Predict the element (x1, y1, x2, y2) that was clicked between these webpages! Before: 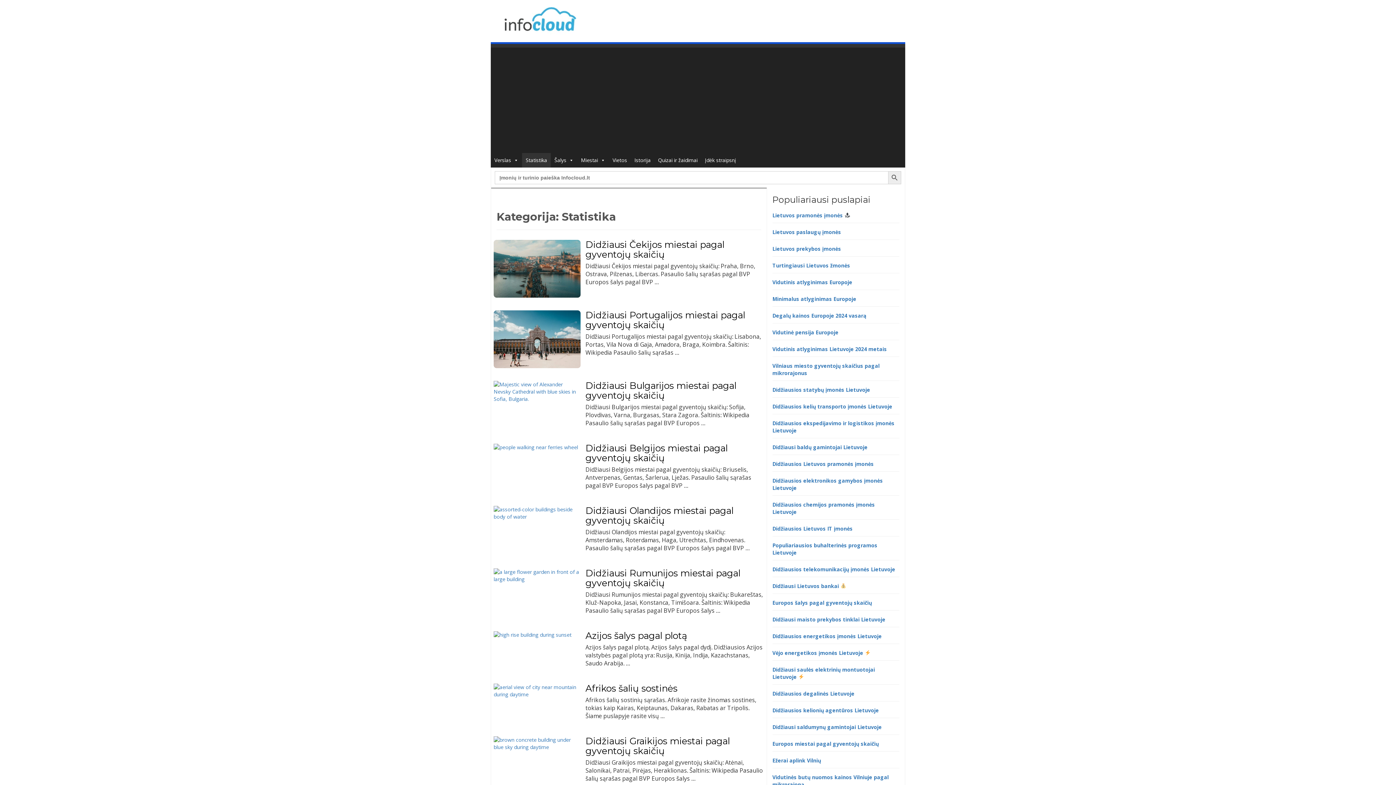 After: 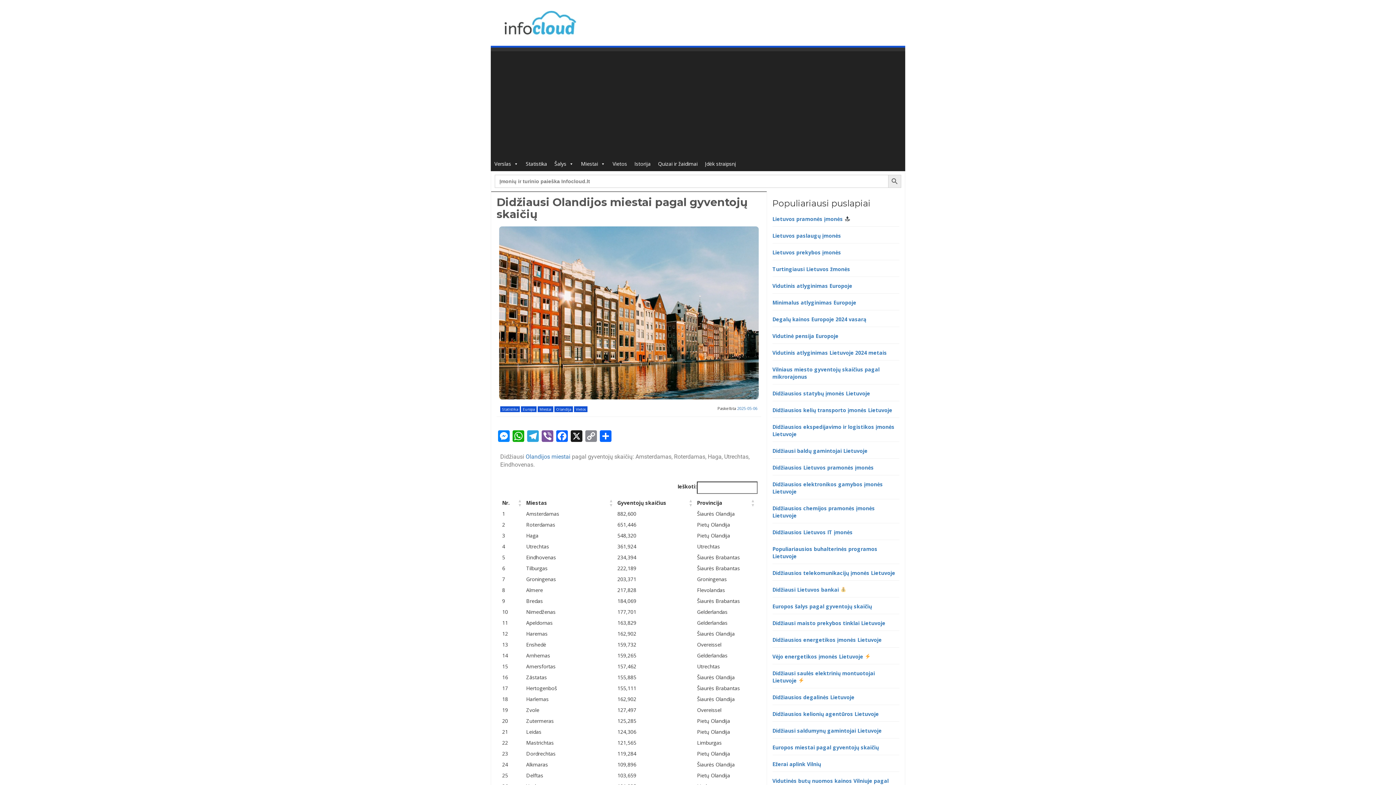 Action: label: Didžiausi Olandijos miestai pagal gyventojų skaičių bbox: (585, 505, 733, 526)